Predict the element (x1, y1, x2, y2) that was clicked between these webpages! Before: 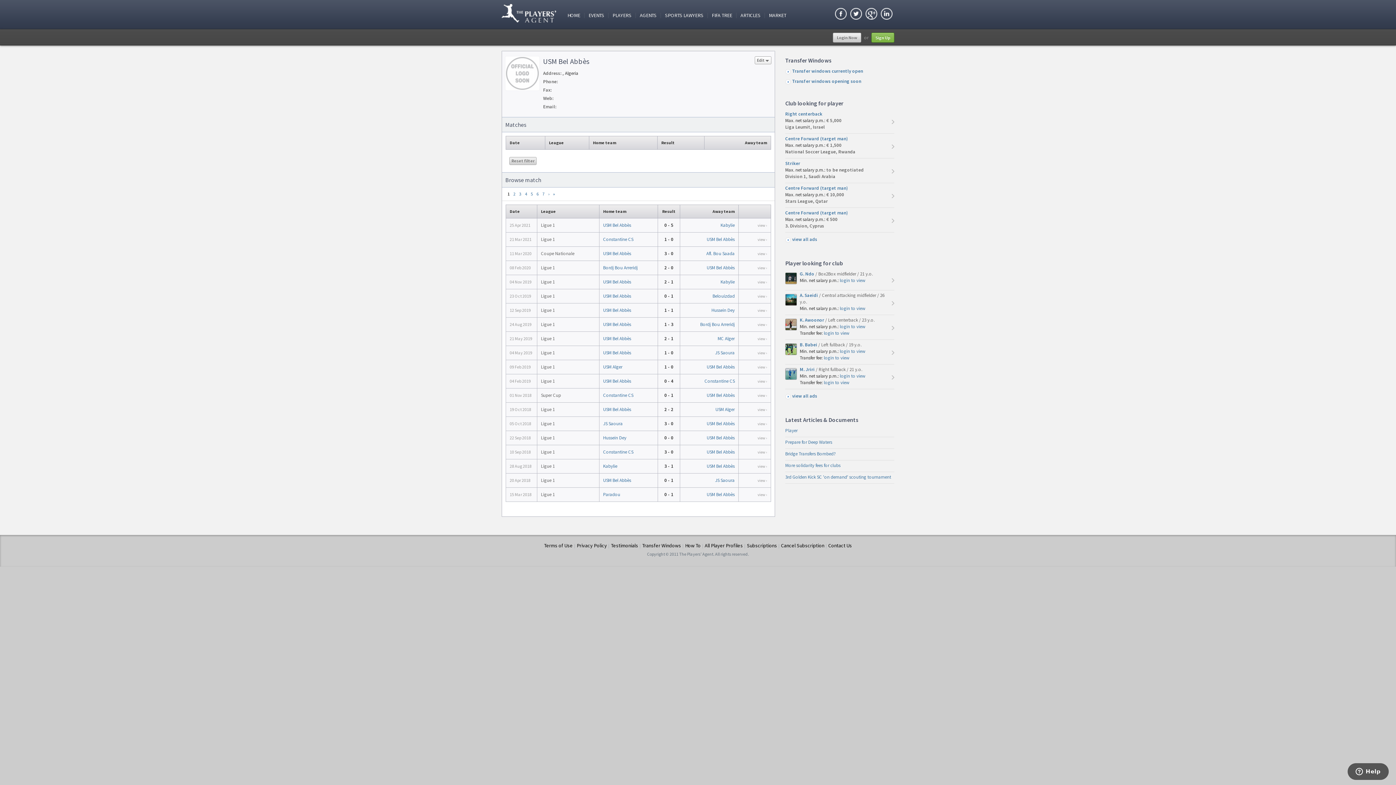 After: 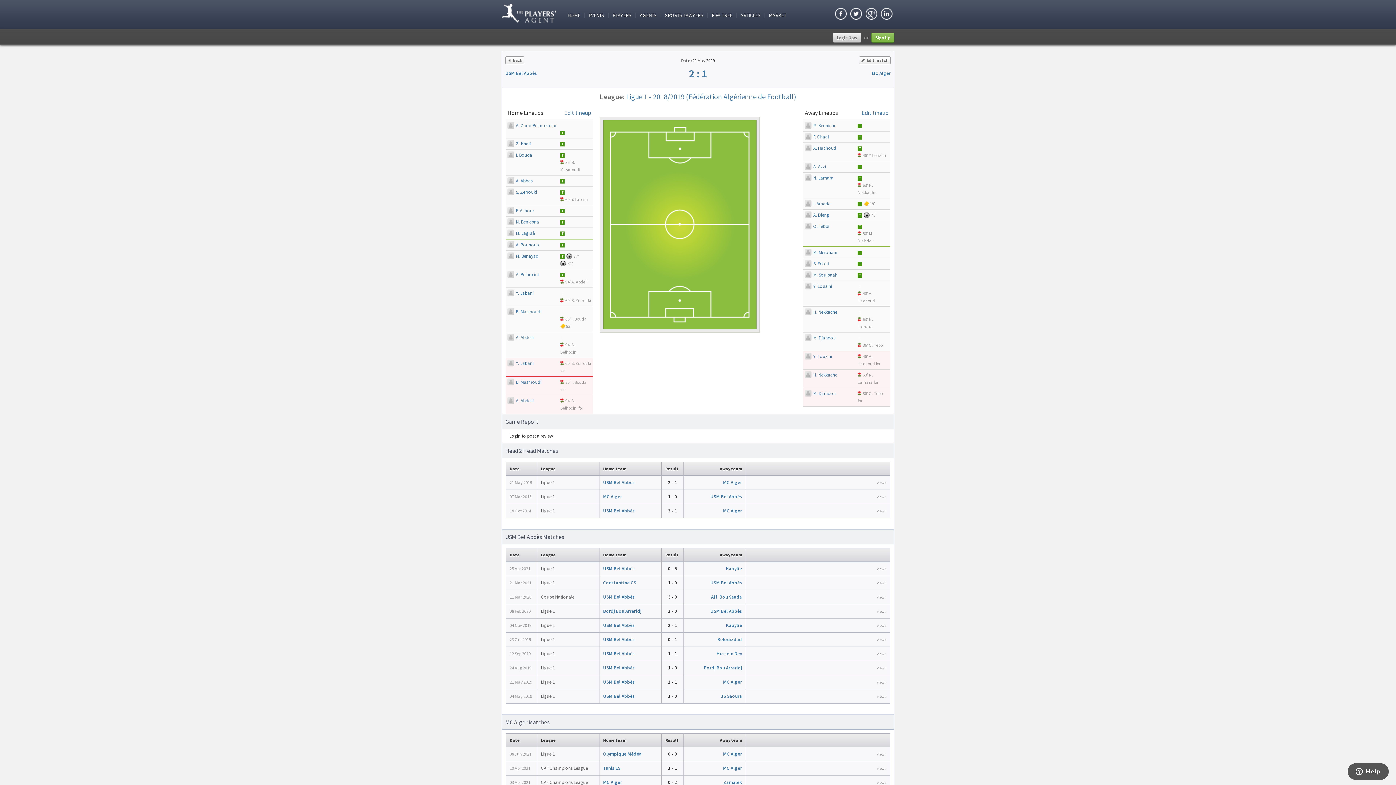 Action: label: view › bbox: (757, 336, 767, 341)